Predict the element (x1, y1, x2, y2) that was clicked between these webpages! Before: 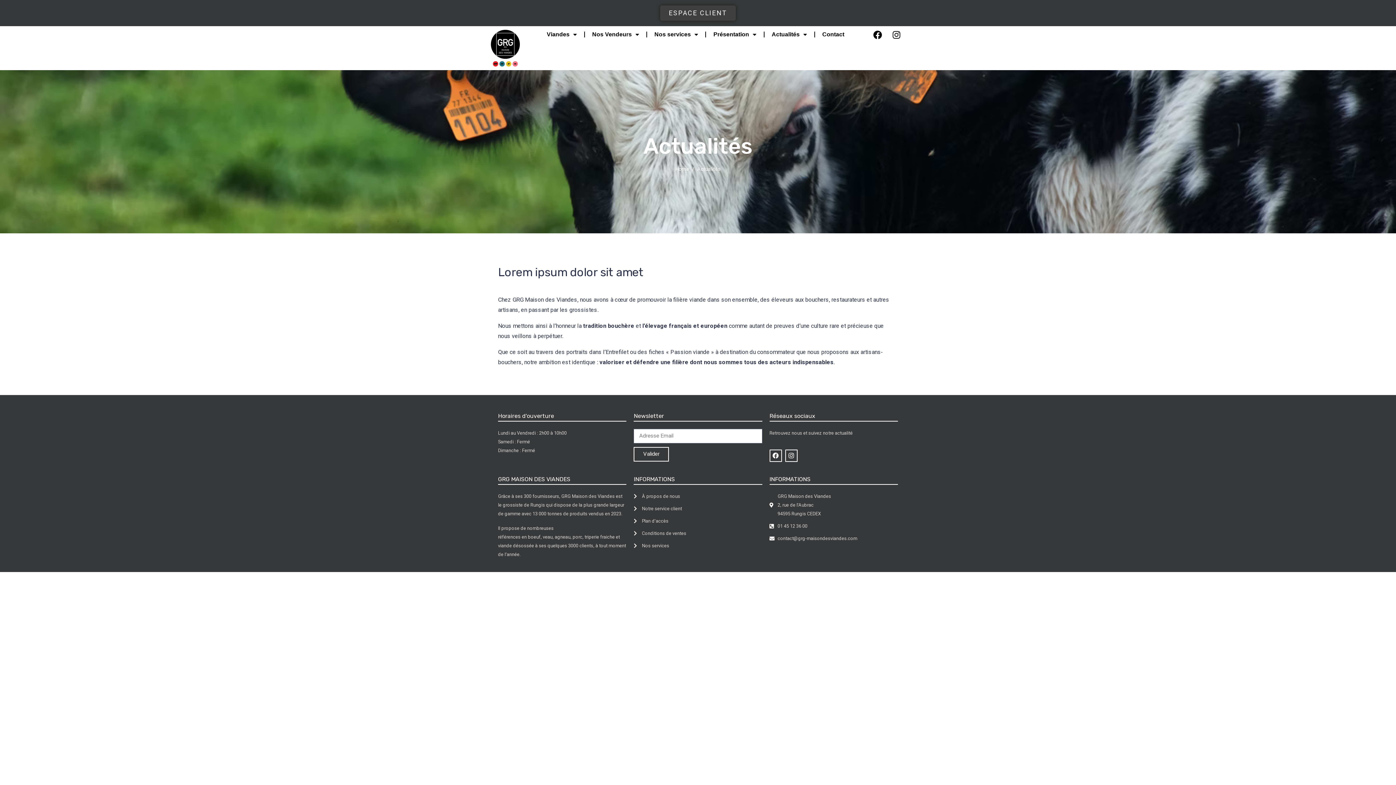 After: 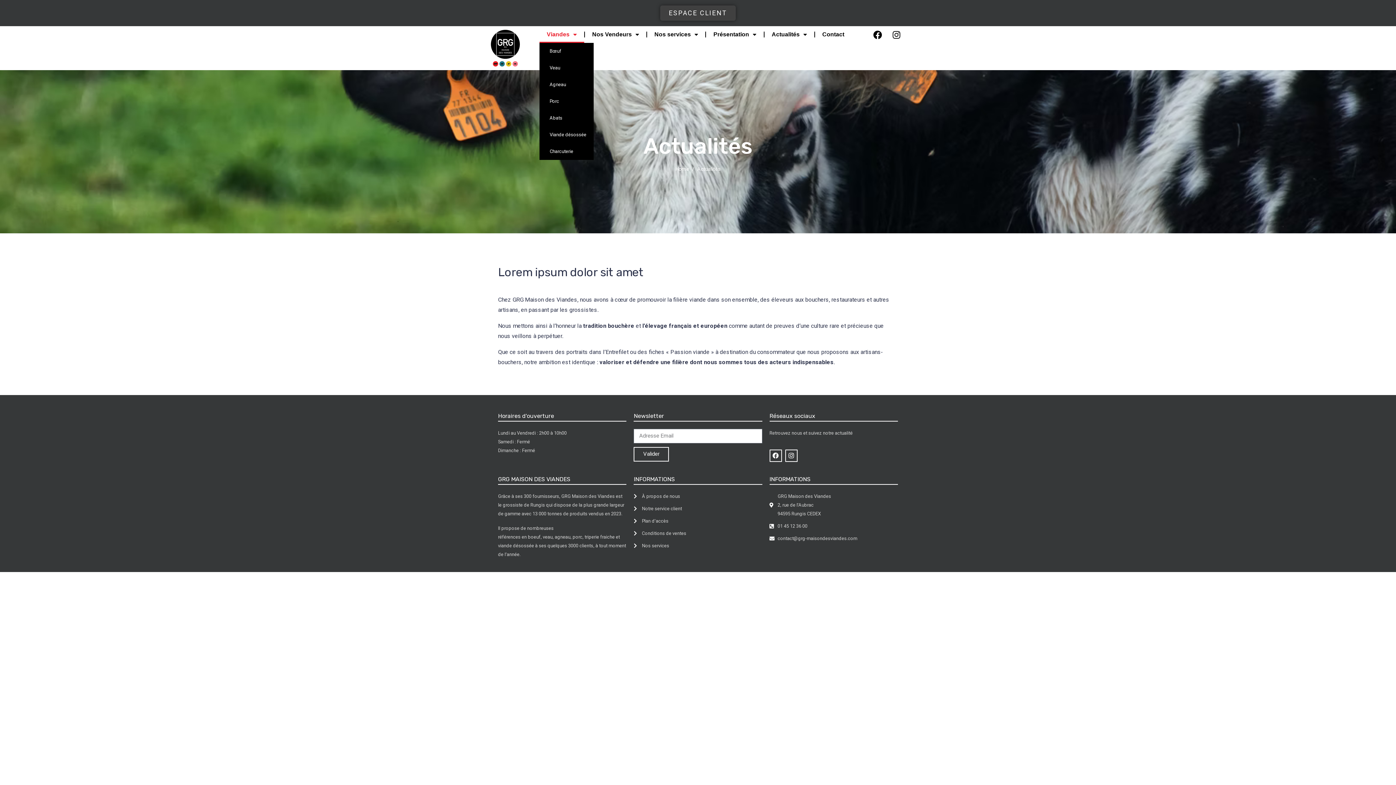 Action: label: Viandes bbox: (539, 26, 584, 42)